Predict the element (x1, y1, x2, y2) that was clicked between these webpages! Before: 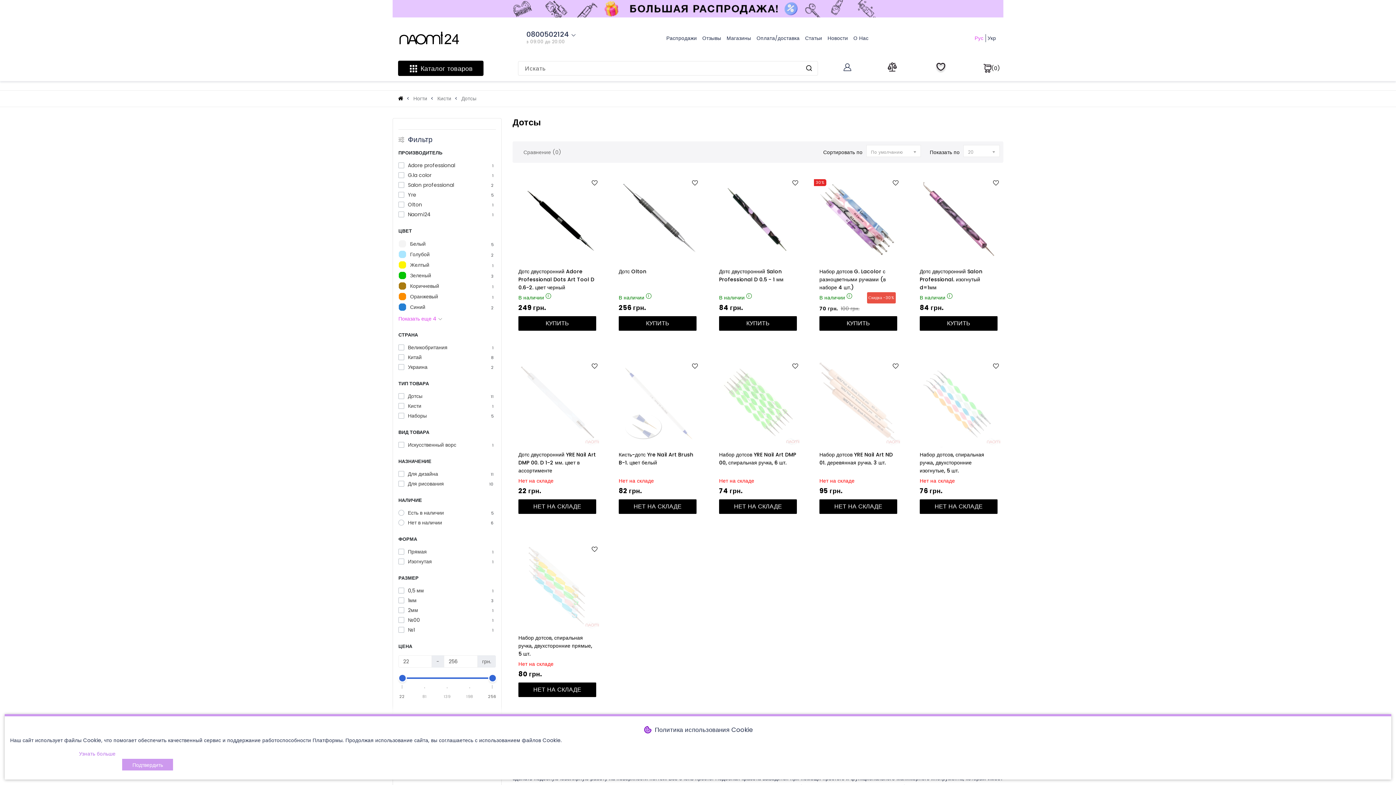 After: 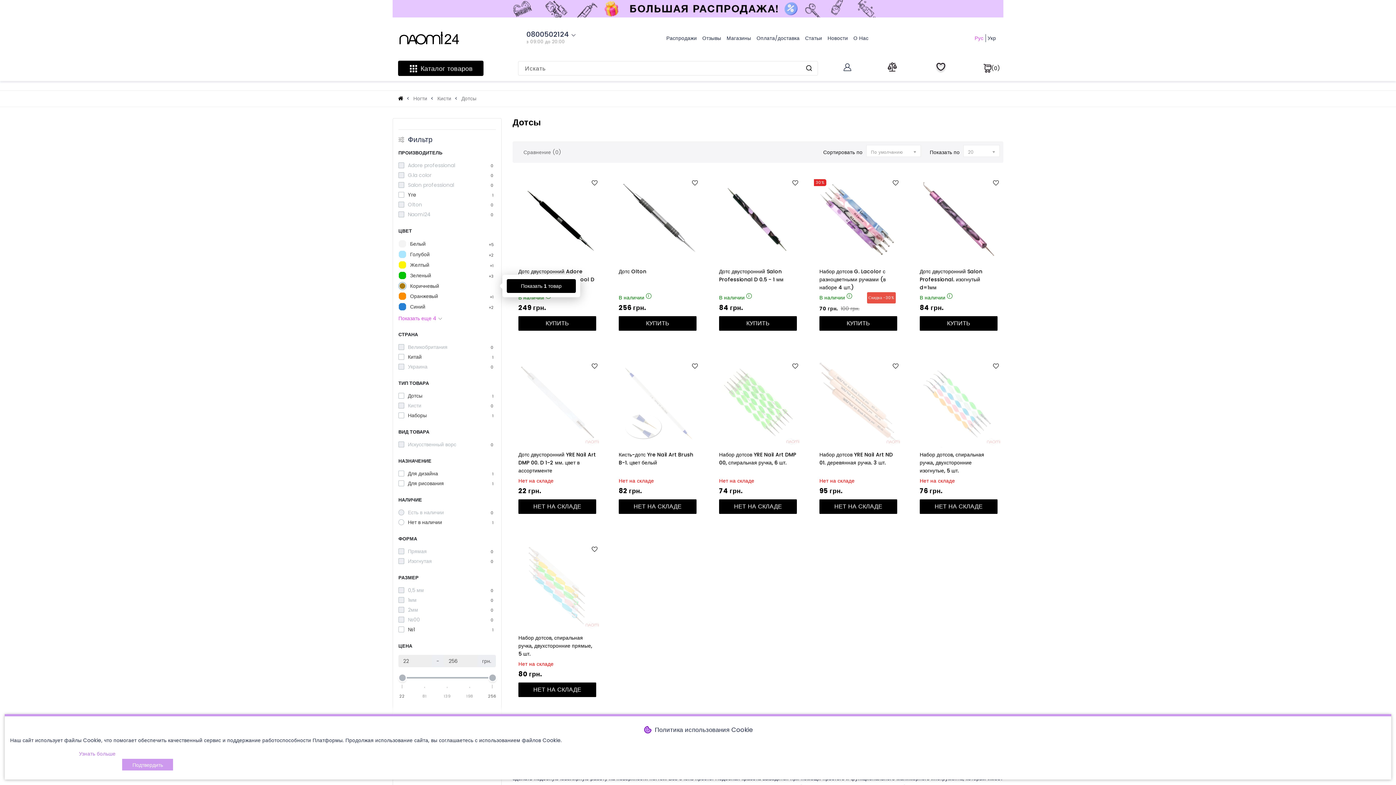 Action: label: Коричневый
1 bbox: (398, 282, 496, 290)